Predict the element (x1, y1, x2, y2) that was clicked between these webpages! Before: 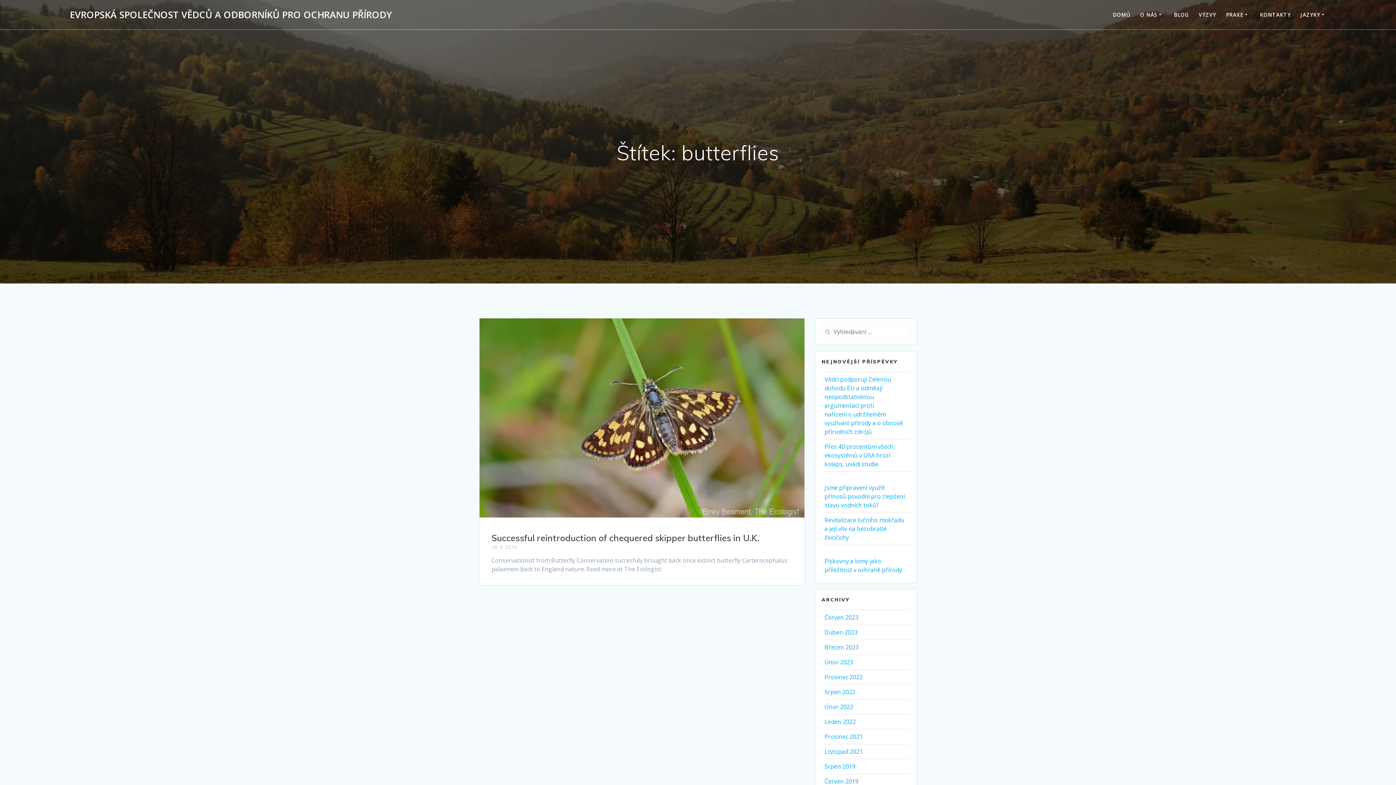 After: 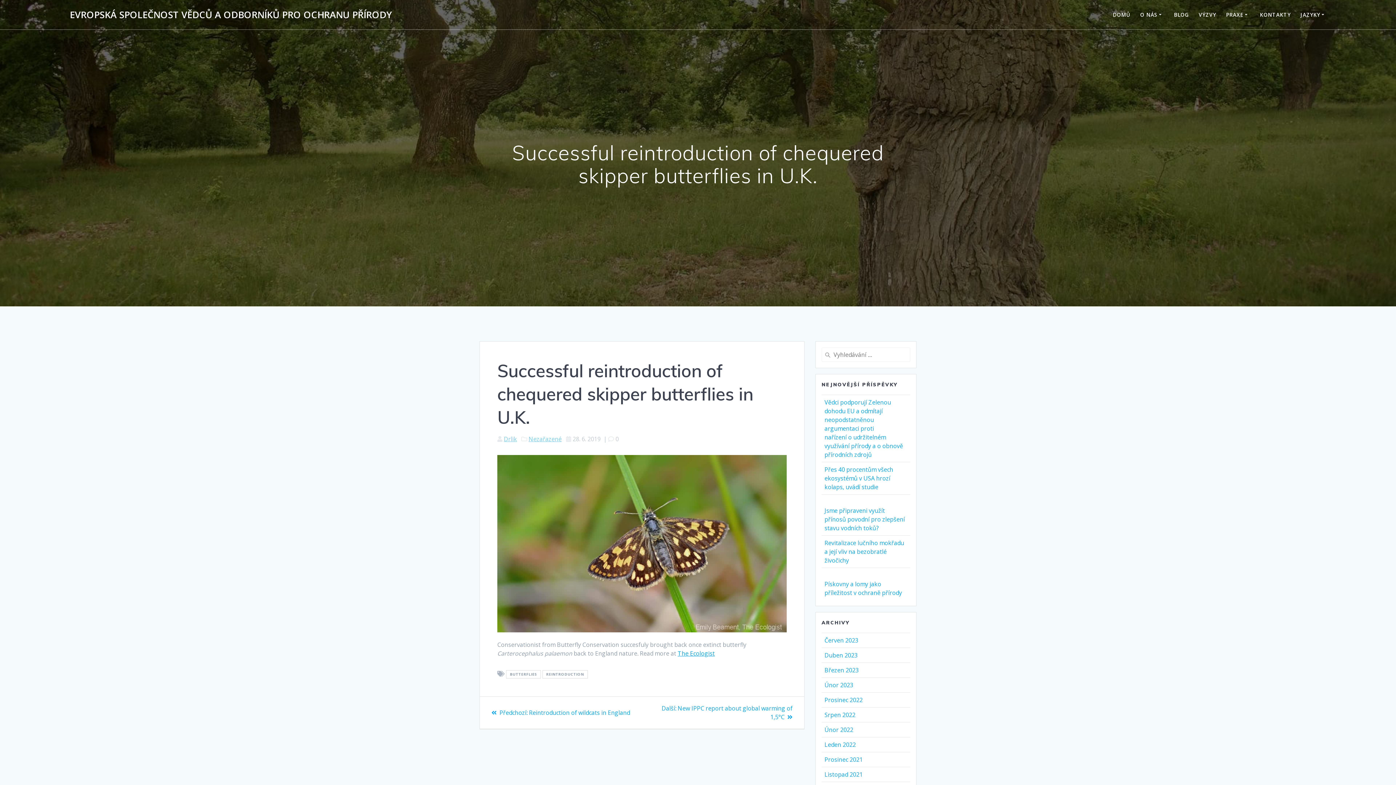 Action: bbox: (480, 318, 804, 519)